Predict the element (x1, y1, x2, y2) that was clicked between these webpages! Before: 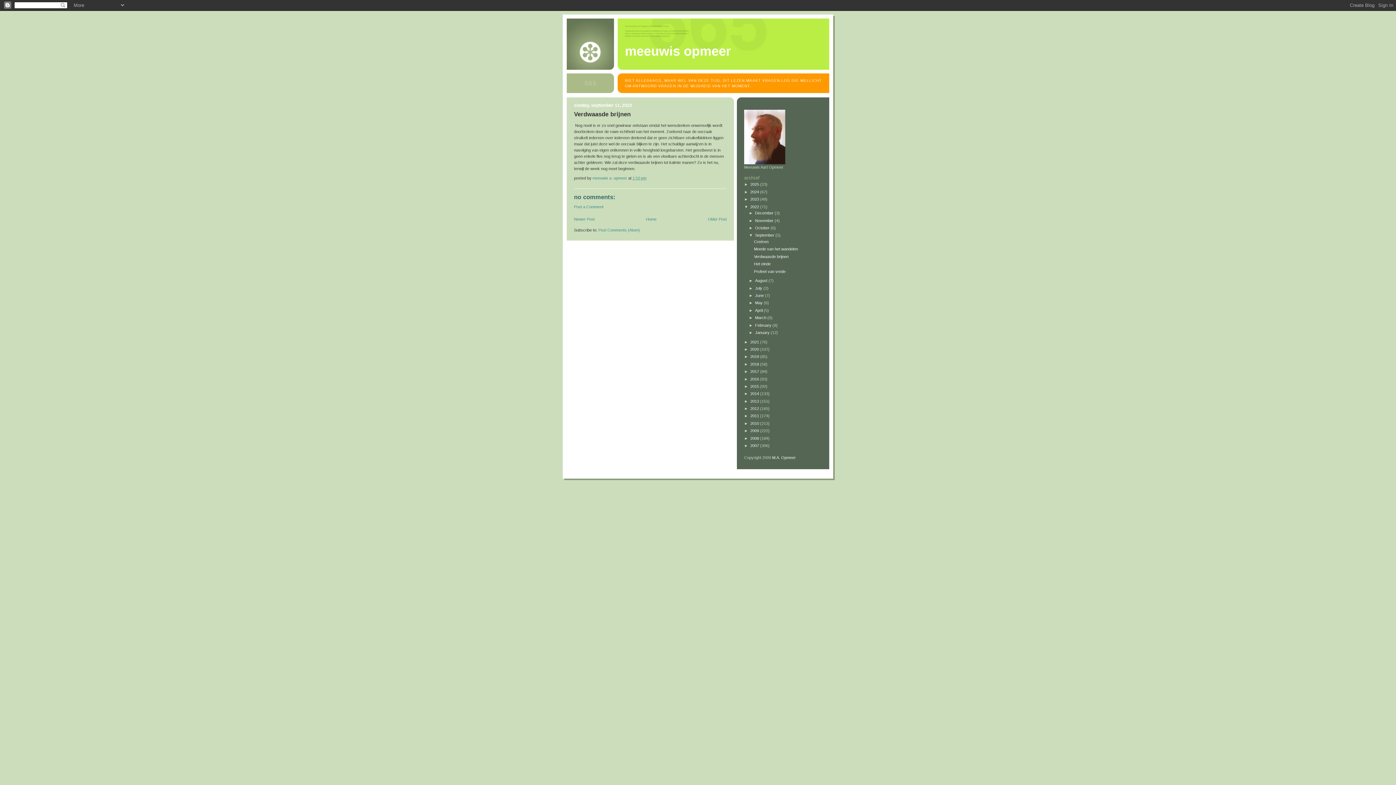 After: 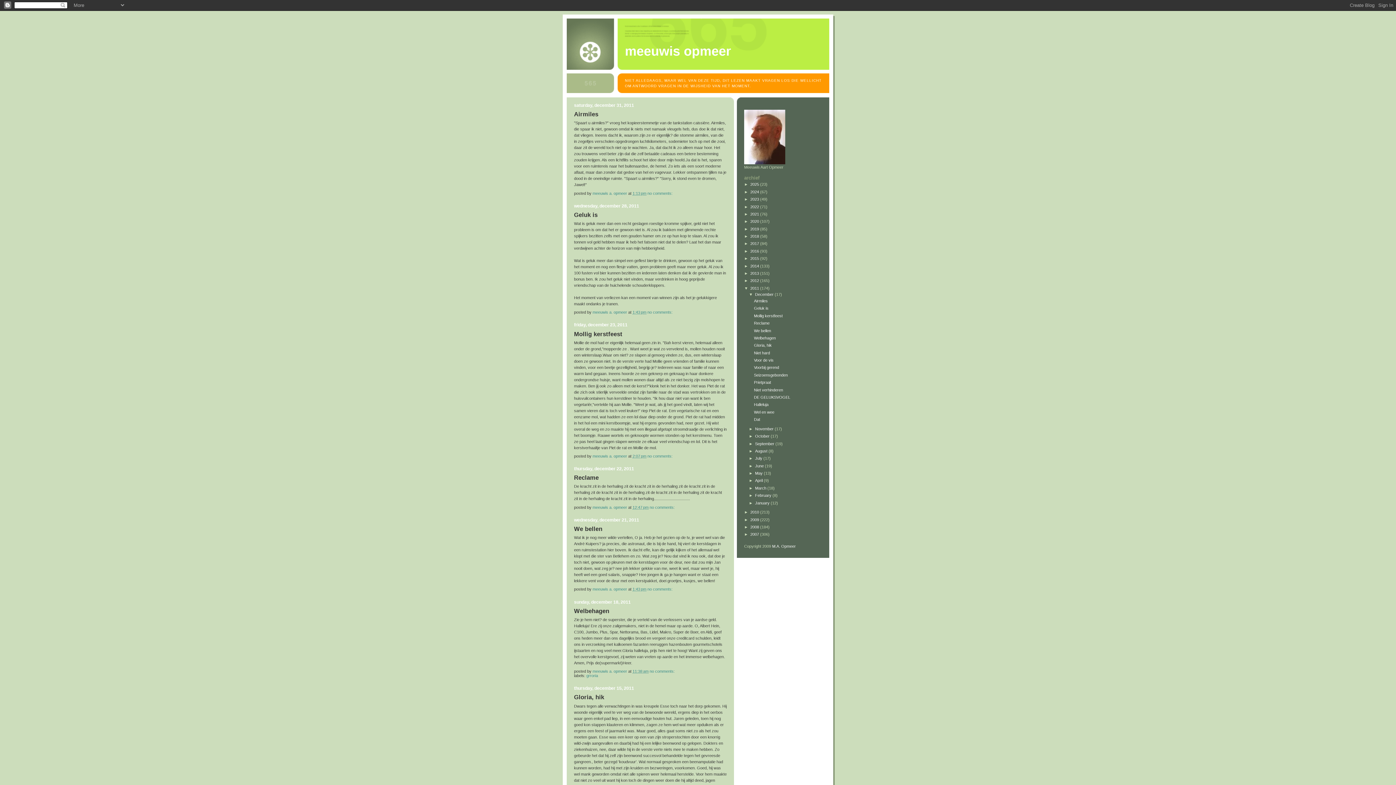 Action: label: 2011  bbox: (750, 413, 760, 418)